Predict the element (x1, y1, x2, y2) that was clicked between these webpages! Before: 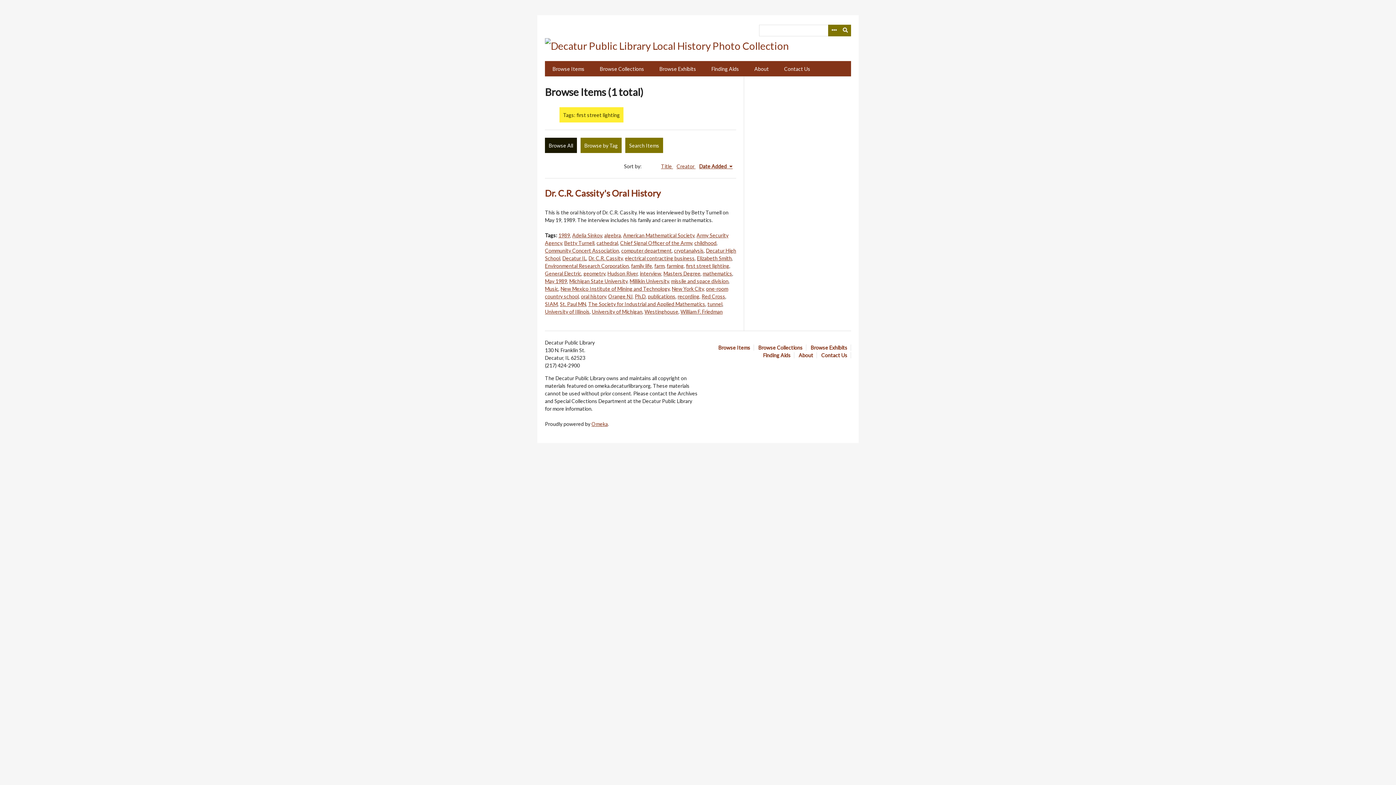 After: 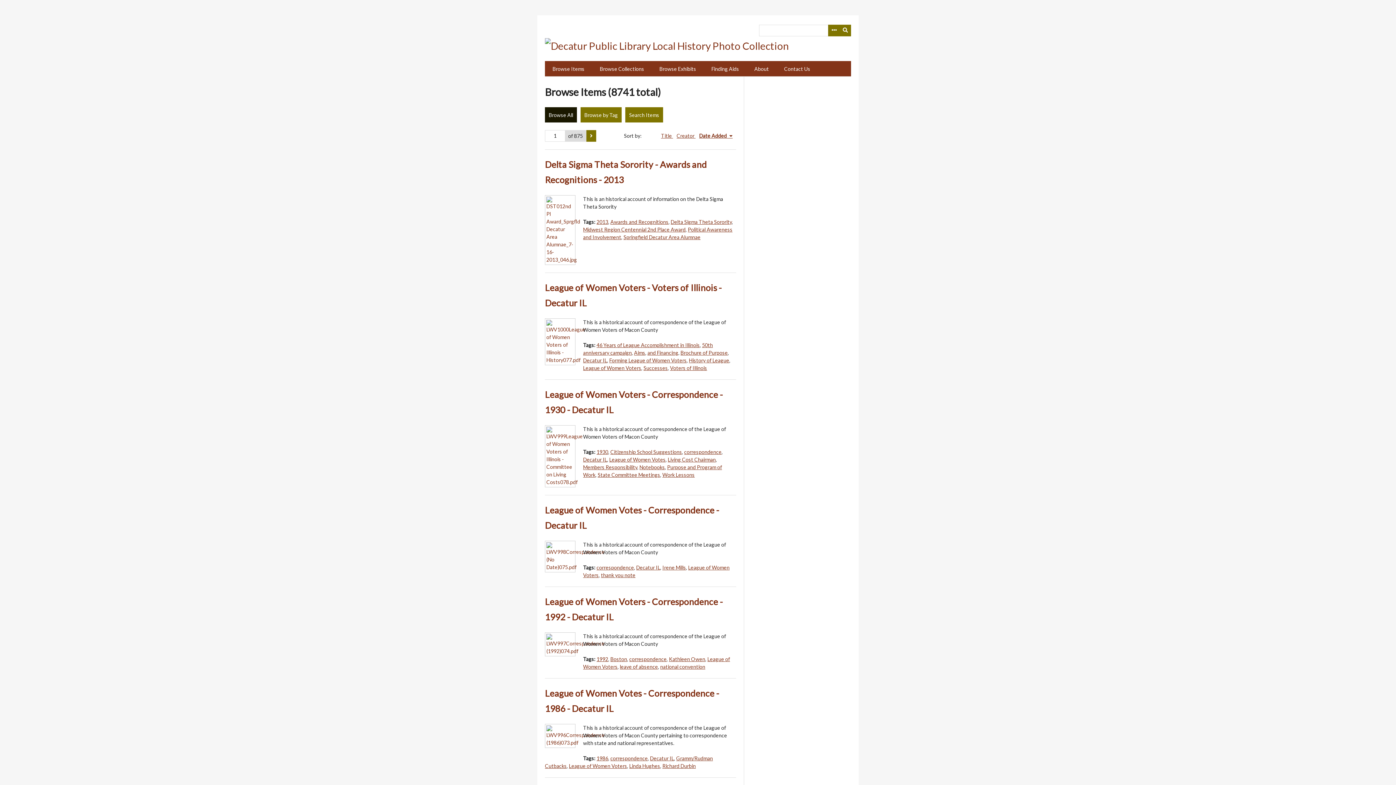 Action: label: Browse All bbox: (545, 137, 577, 153)